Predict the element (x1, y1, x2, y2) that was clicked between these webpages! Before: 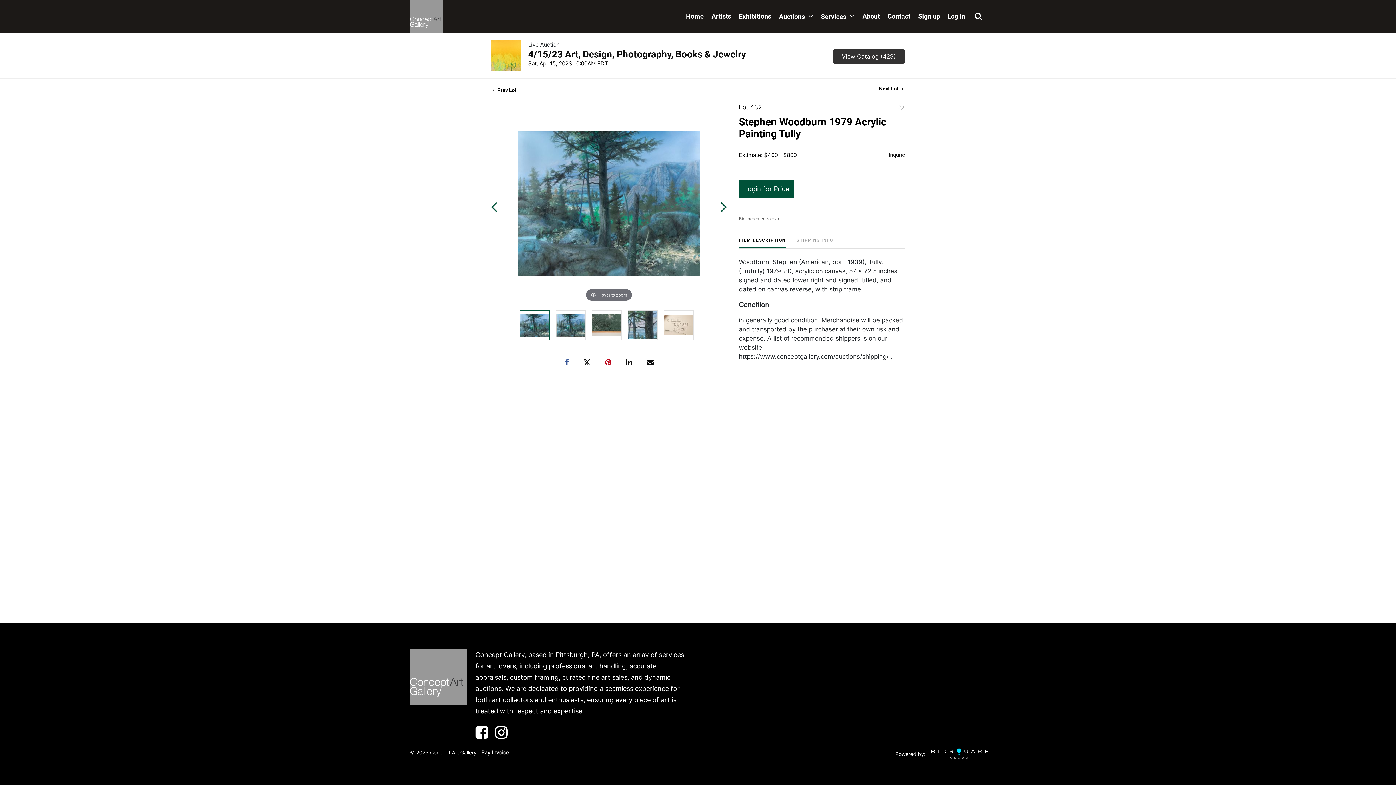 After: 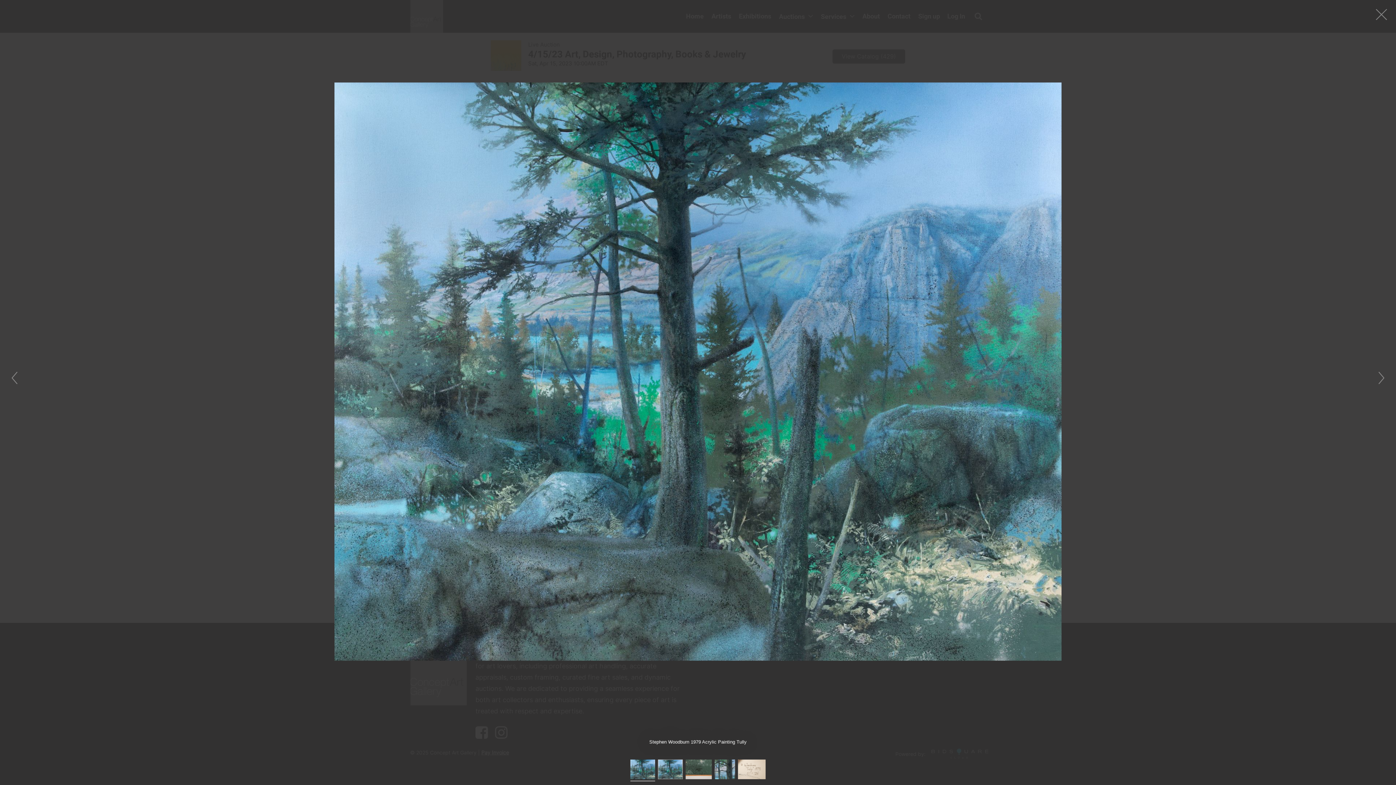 Action: bbox: (518, 103, 700, 303) label: Hover to zoom